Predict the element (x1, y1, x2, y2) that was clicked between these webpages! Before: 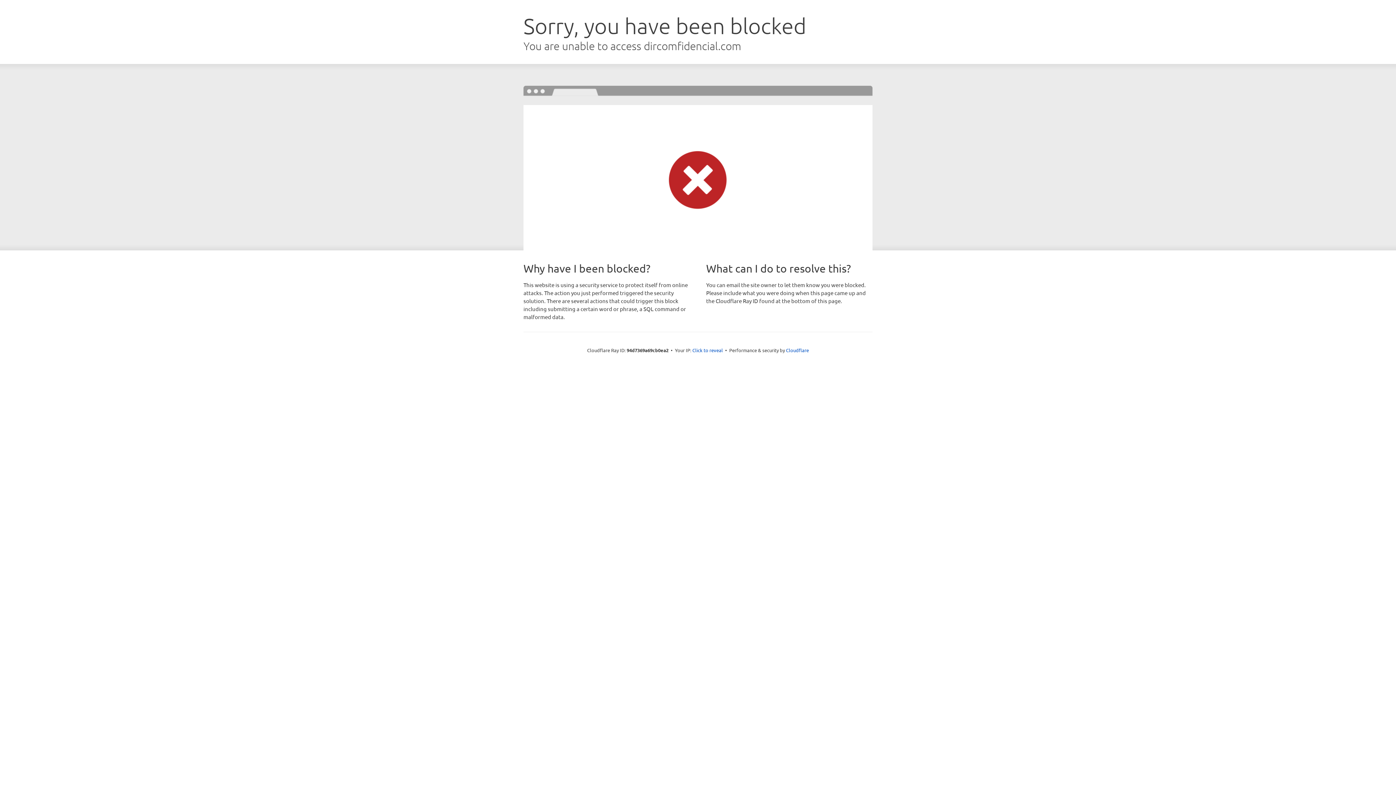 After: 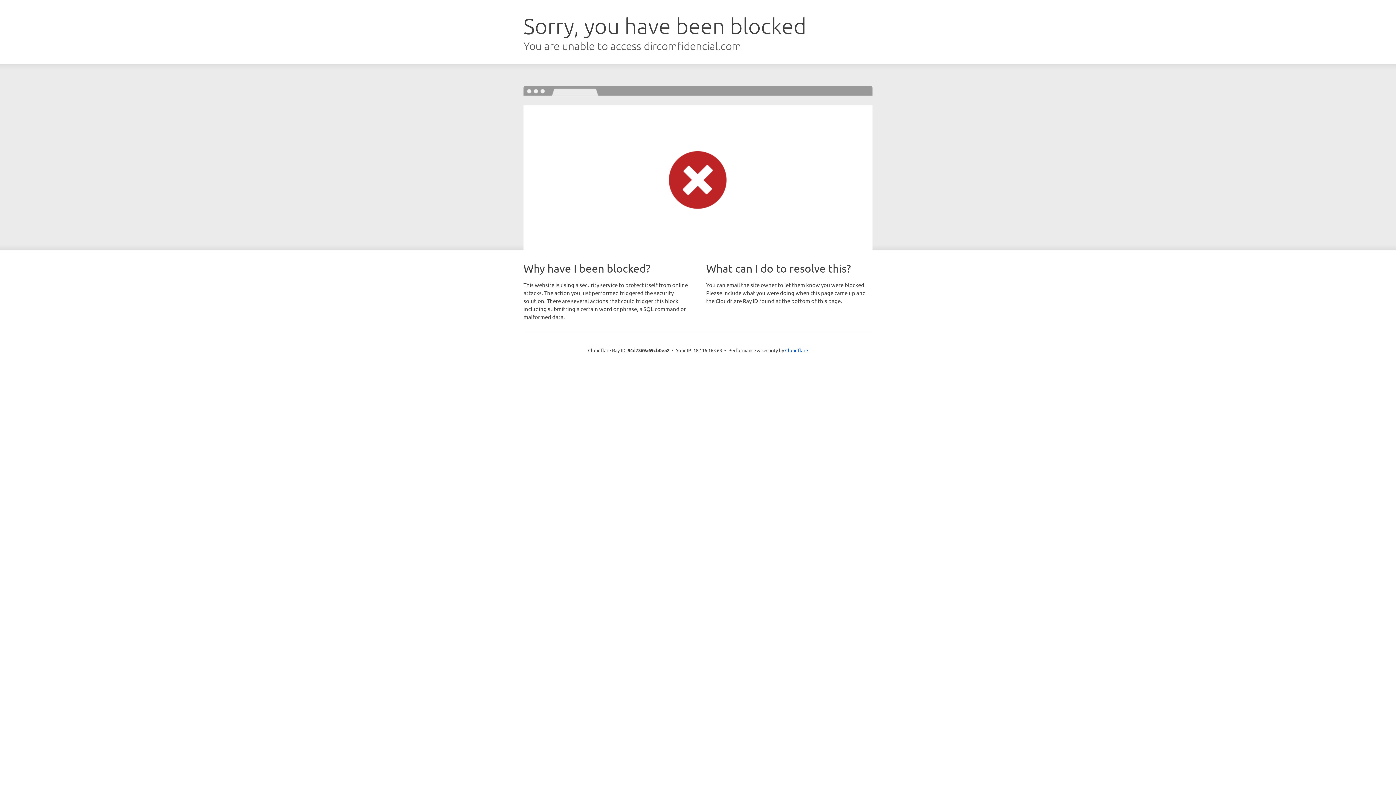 Action: bbox: (692, 346, 723, 353) label: Click to reveal